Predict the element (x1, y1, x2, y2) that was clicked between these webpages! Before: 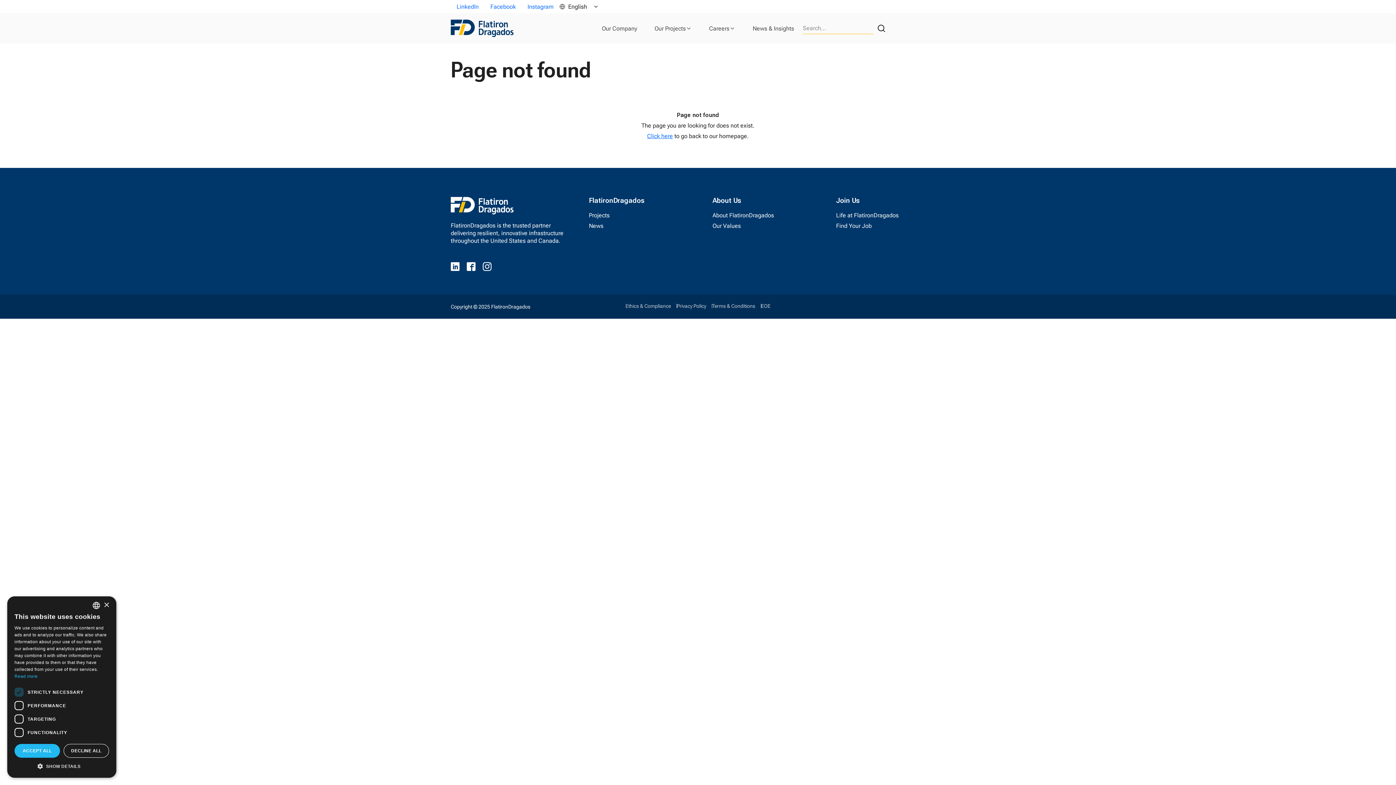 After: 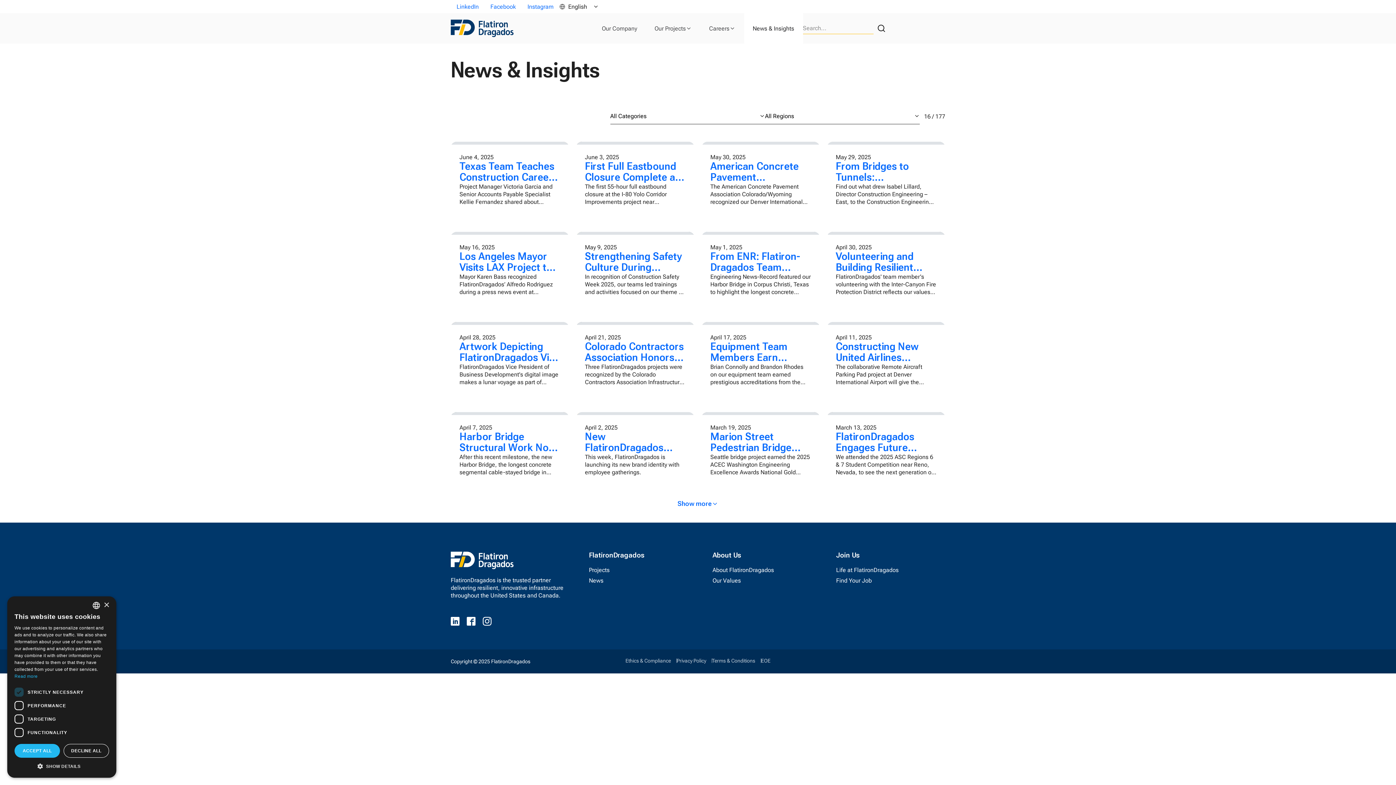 Action: bbox: (752, 24, 794, 32) label: News & Insights